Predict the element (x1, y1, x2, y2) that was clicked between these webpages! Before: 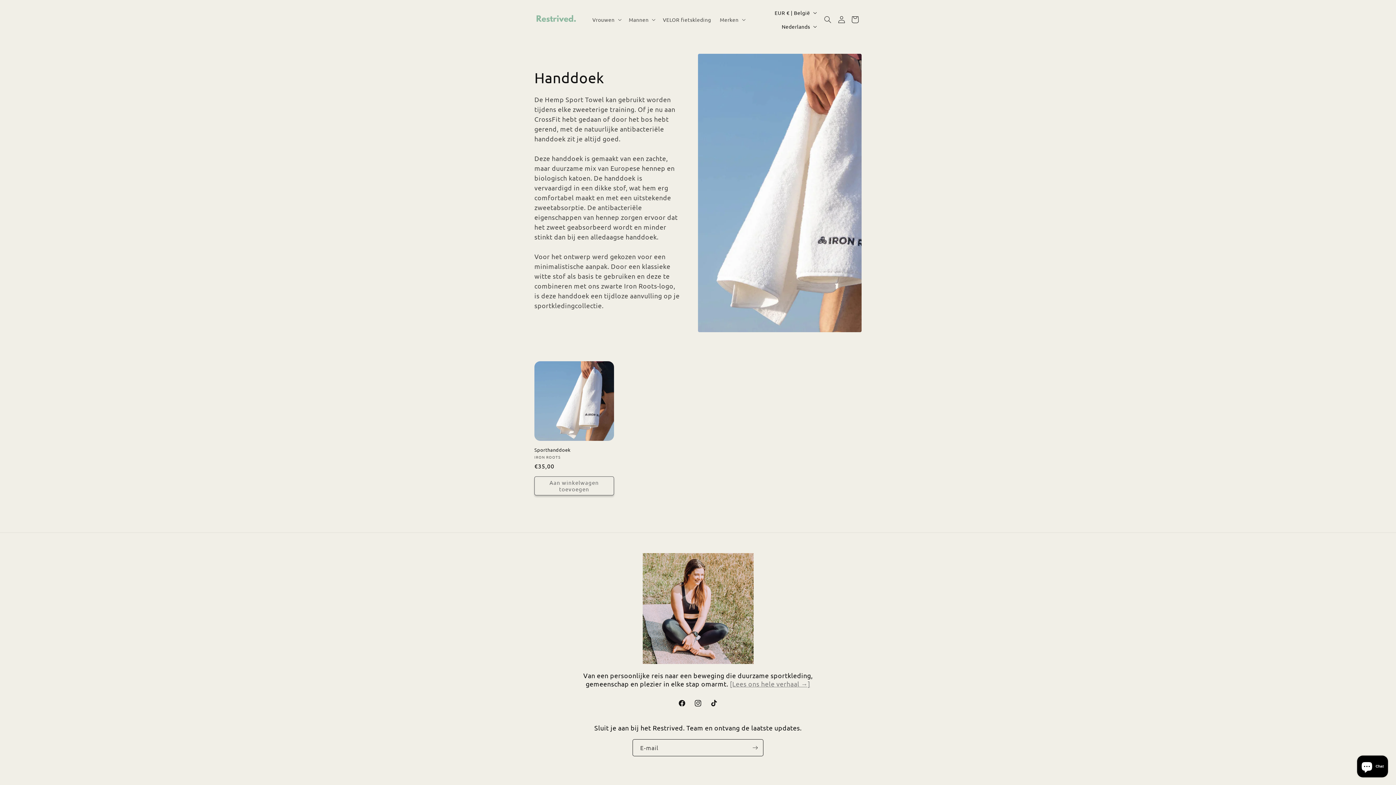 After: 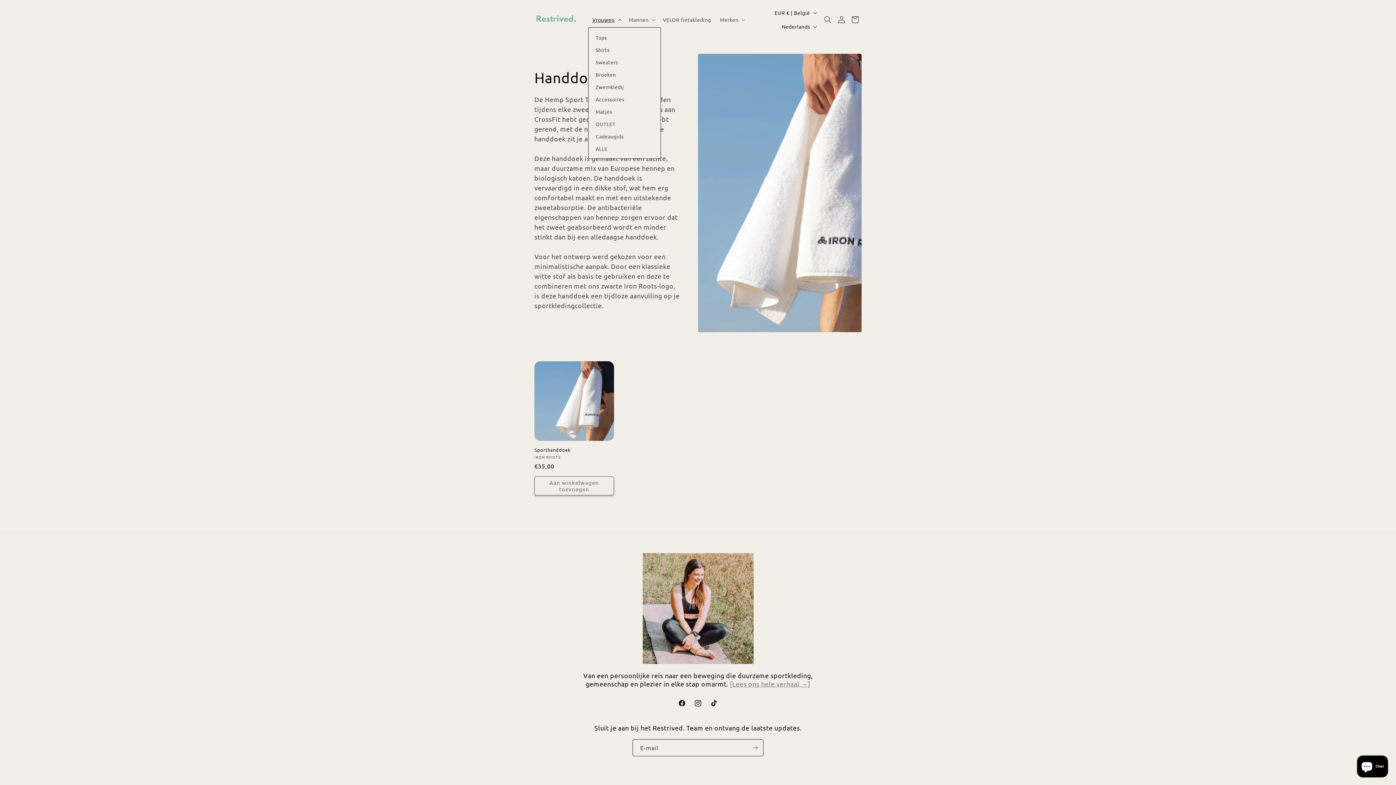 Action: label: Vrouwen bbox: (588, 12, 624, 27)